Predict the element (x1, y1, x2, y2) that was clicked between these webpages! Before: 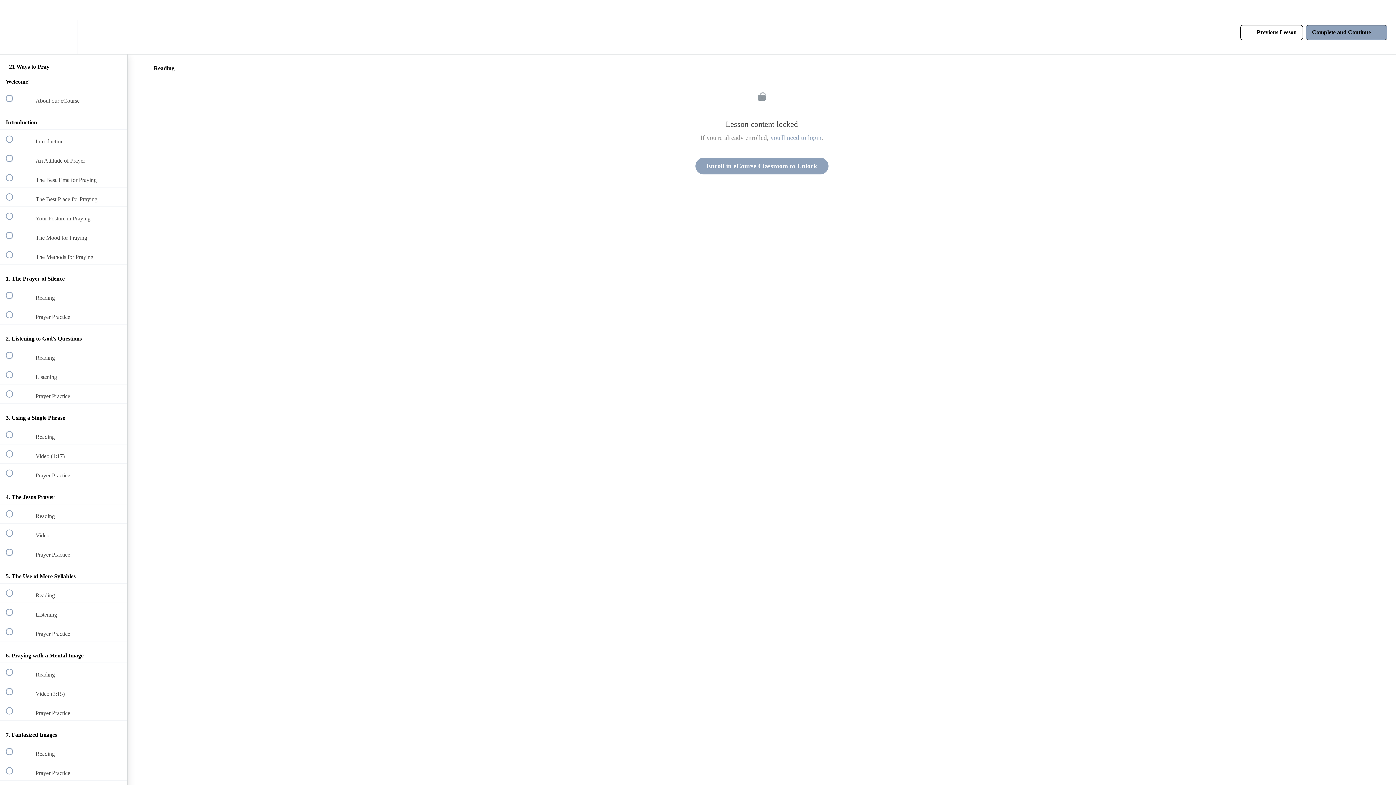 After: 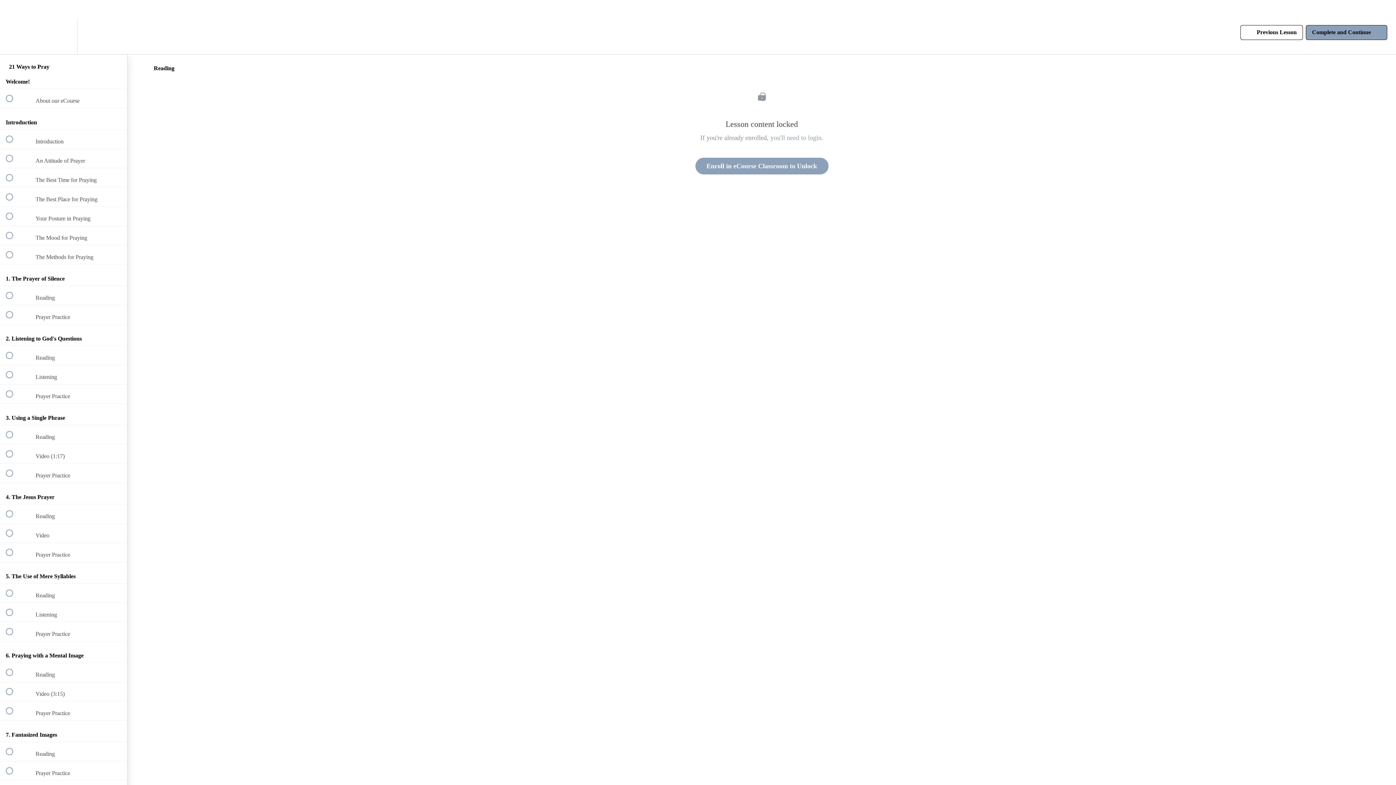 Action: bbox: (0, 425, 127, 444) label:  
 Reading